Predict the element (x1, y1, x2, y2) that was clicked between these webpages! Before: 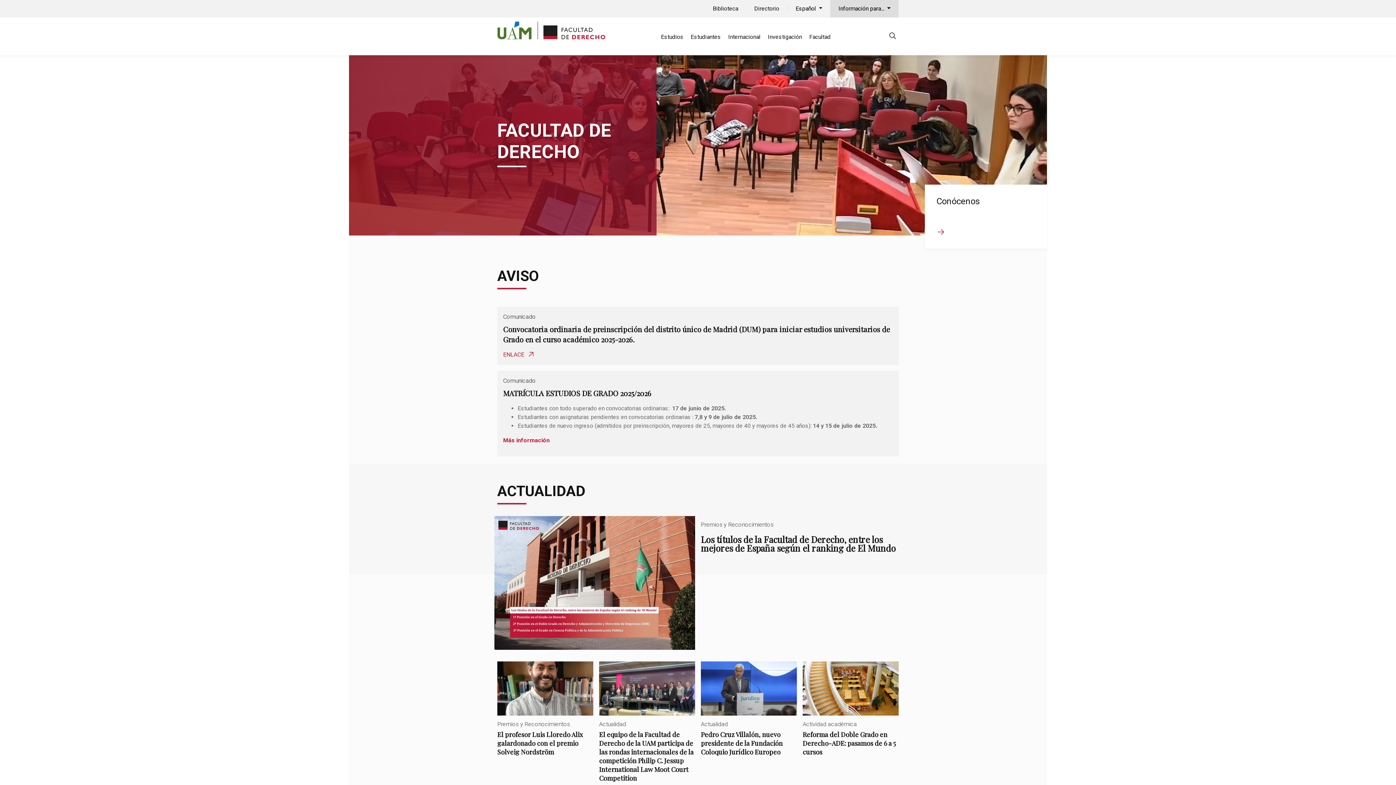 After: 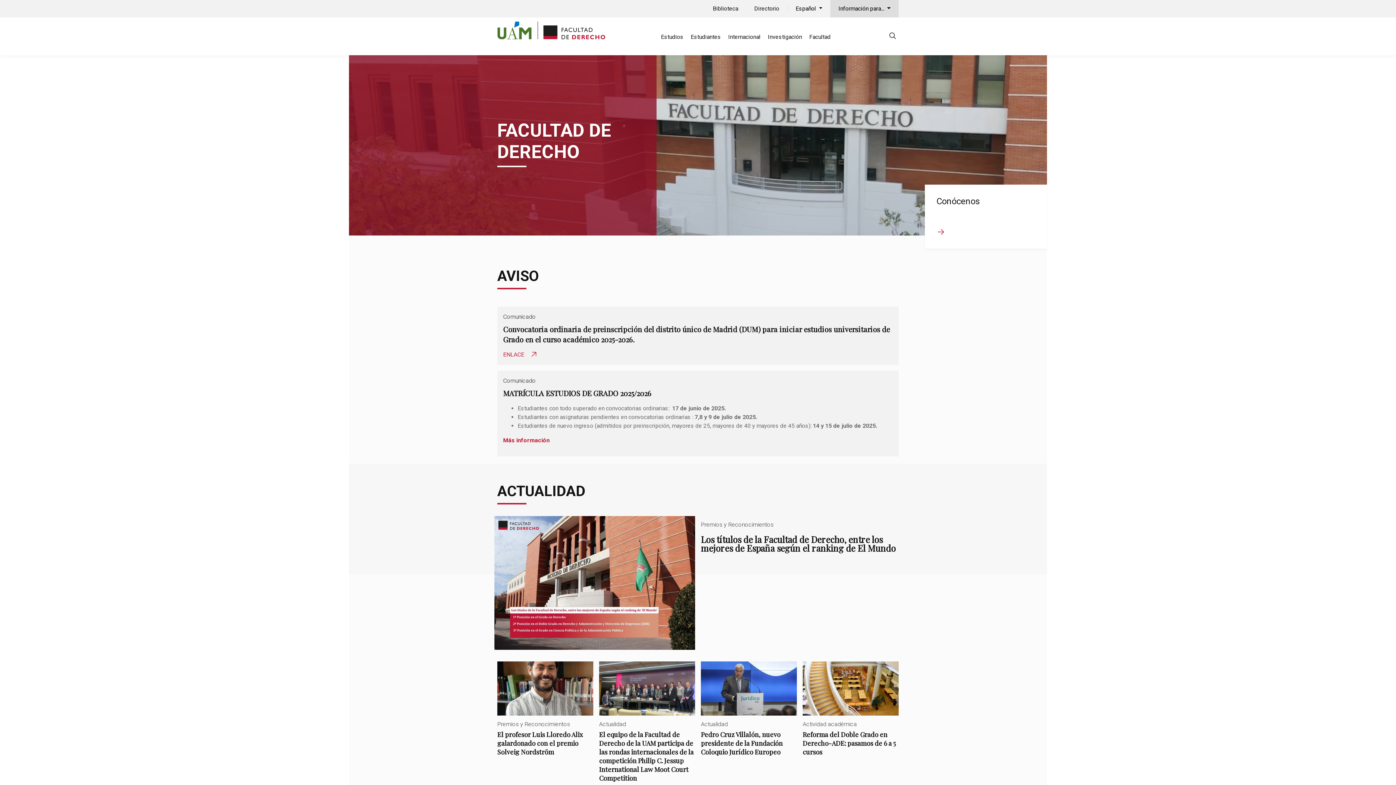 Action: bbox: (503, 351, 533, 358) label: ENLACE